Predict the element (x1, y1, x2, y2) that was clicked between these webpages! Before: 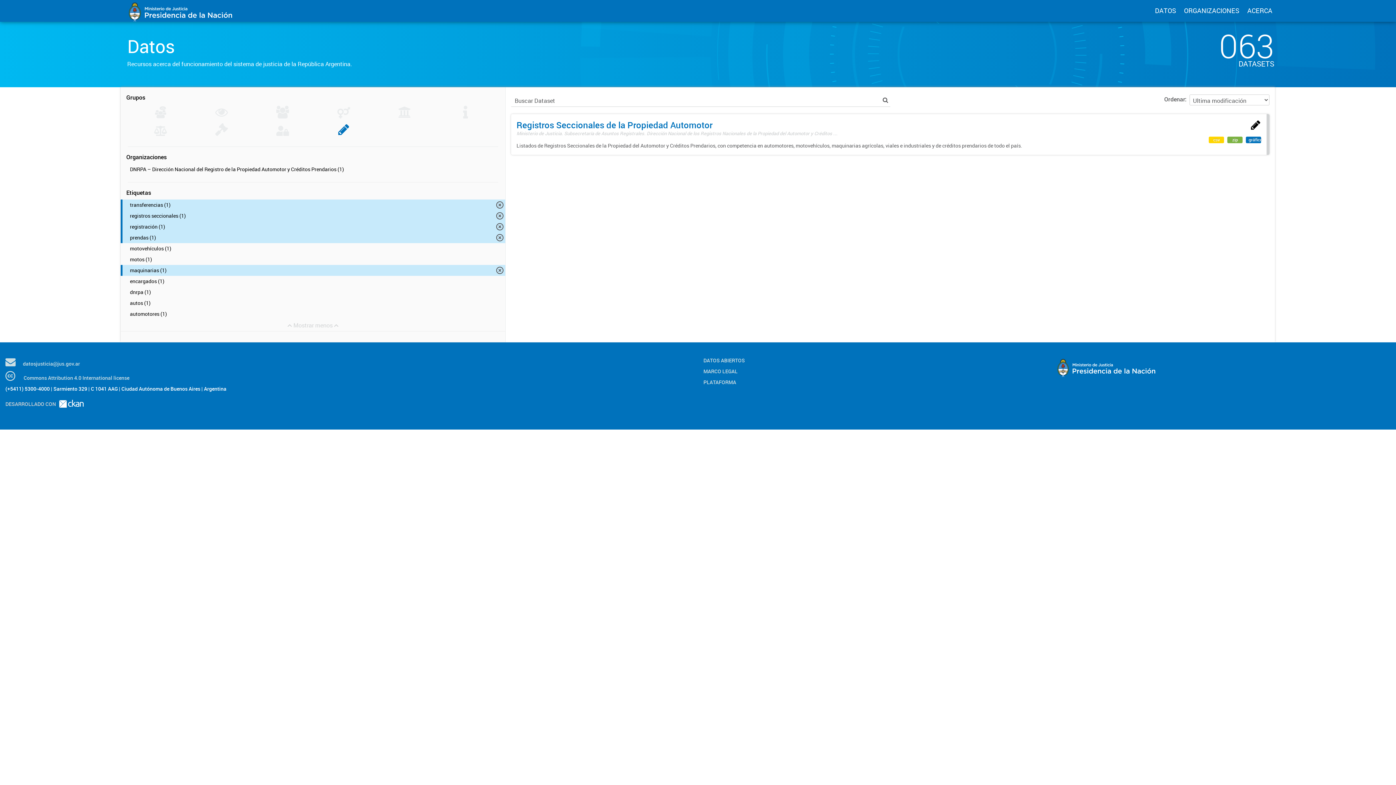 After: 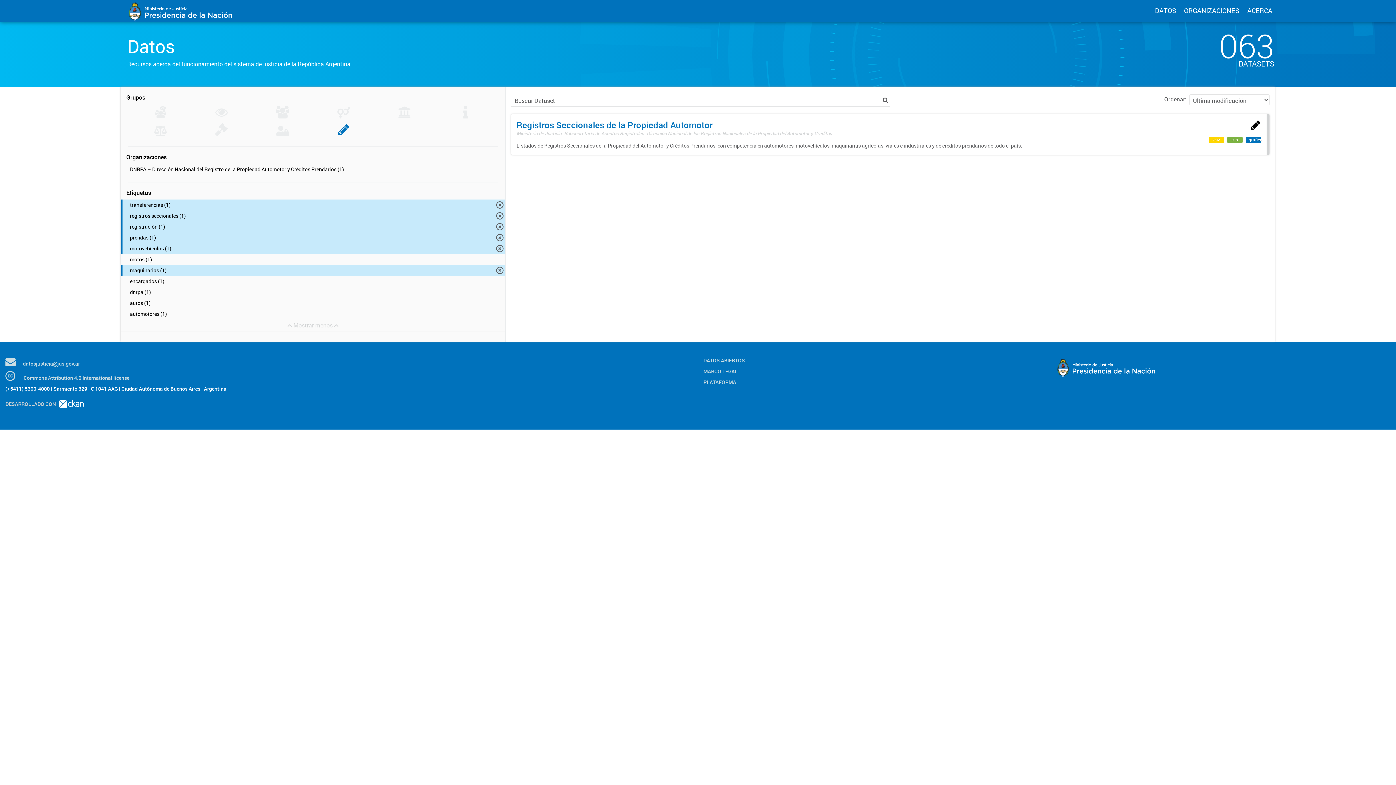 Action: bbox: (120, 243, 505, 254) label: motovehículos (1)